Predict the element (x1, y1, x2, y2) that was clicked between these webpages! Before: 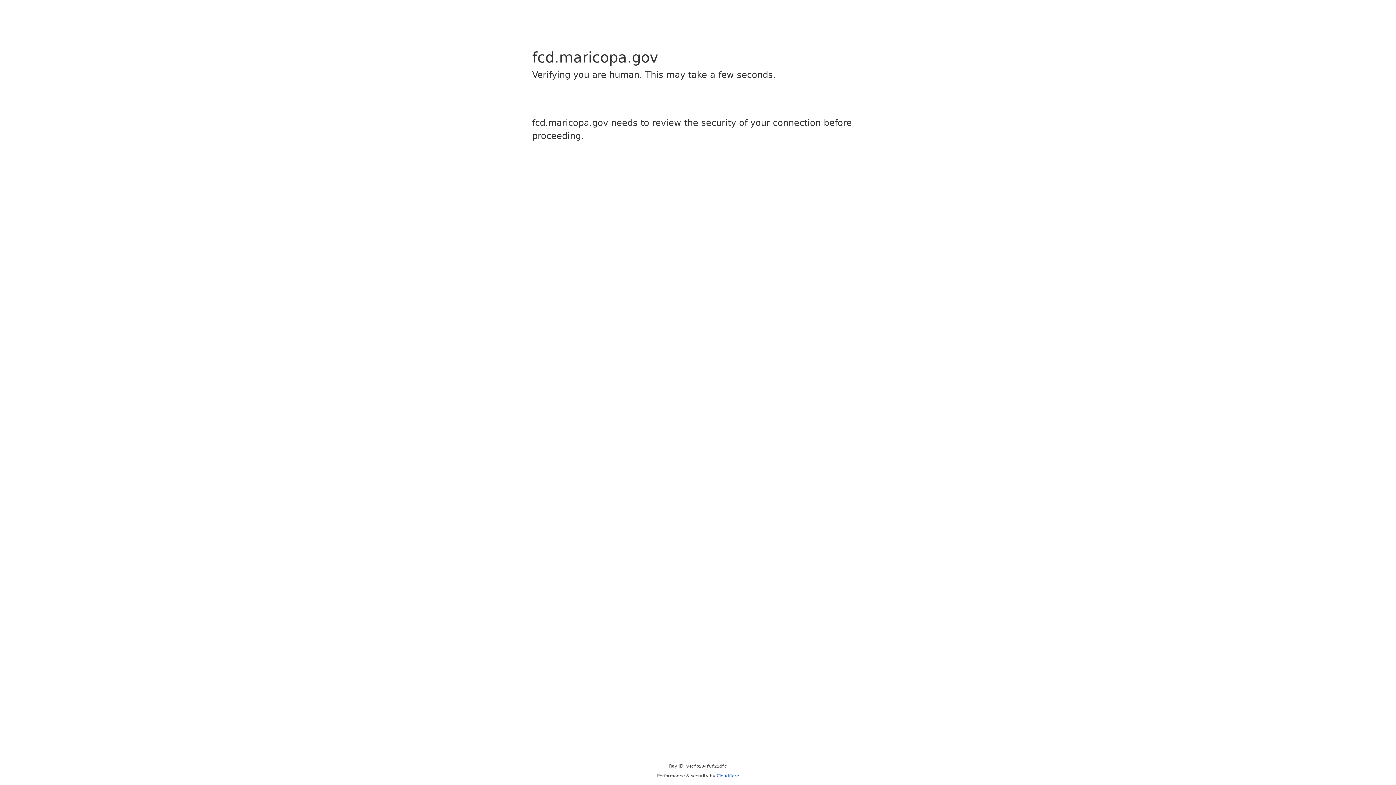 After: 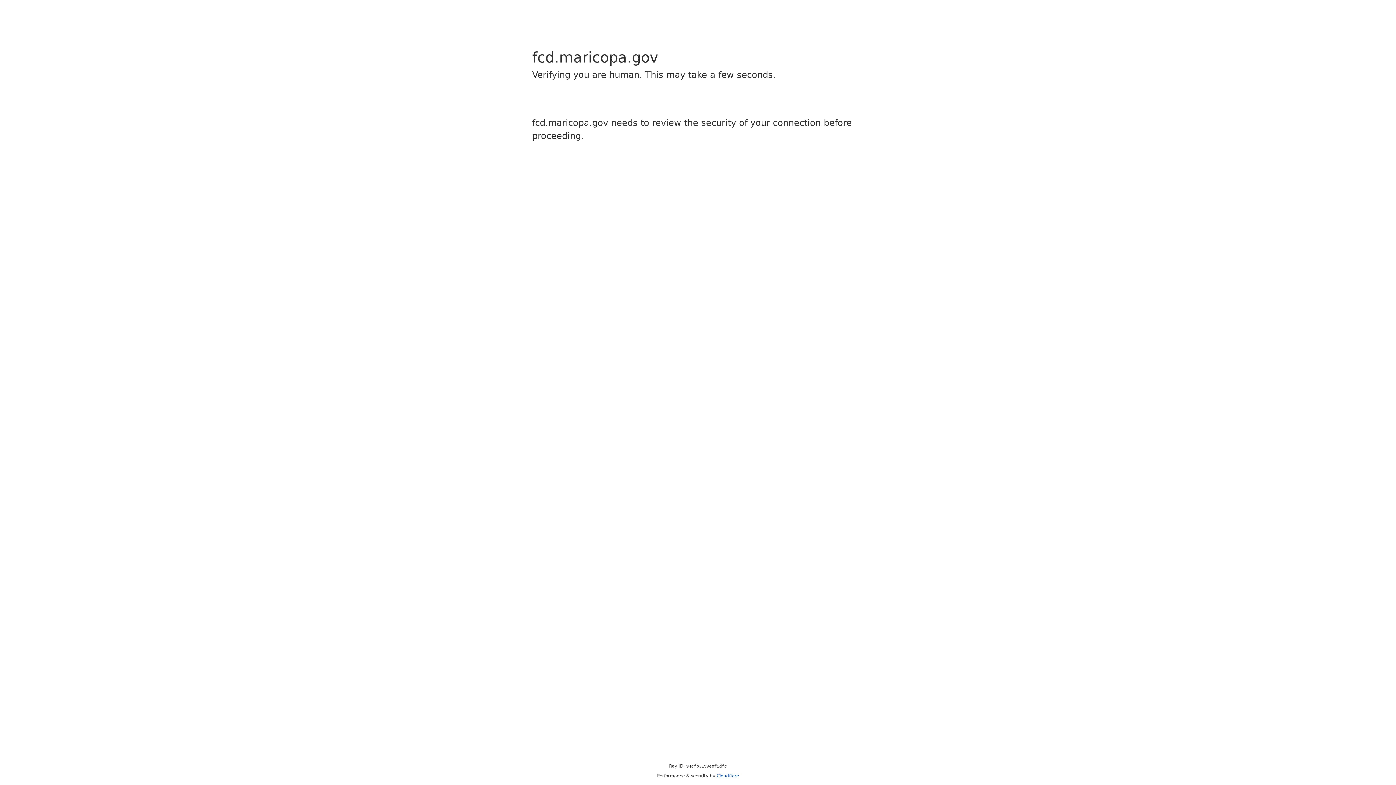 Action: bbox: (716, 773, 739, 778) label: Cloudflare